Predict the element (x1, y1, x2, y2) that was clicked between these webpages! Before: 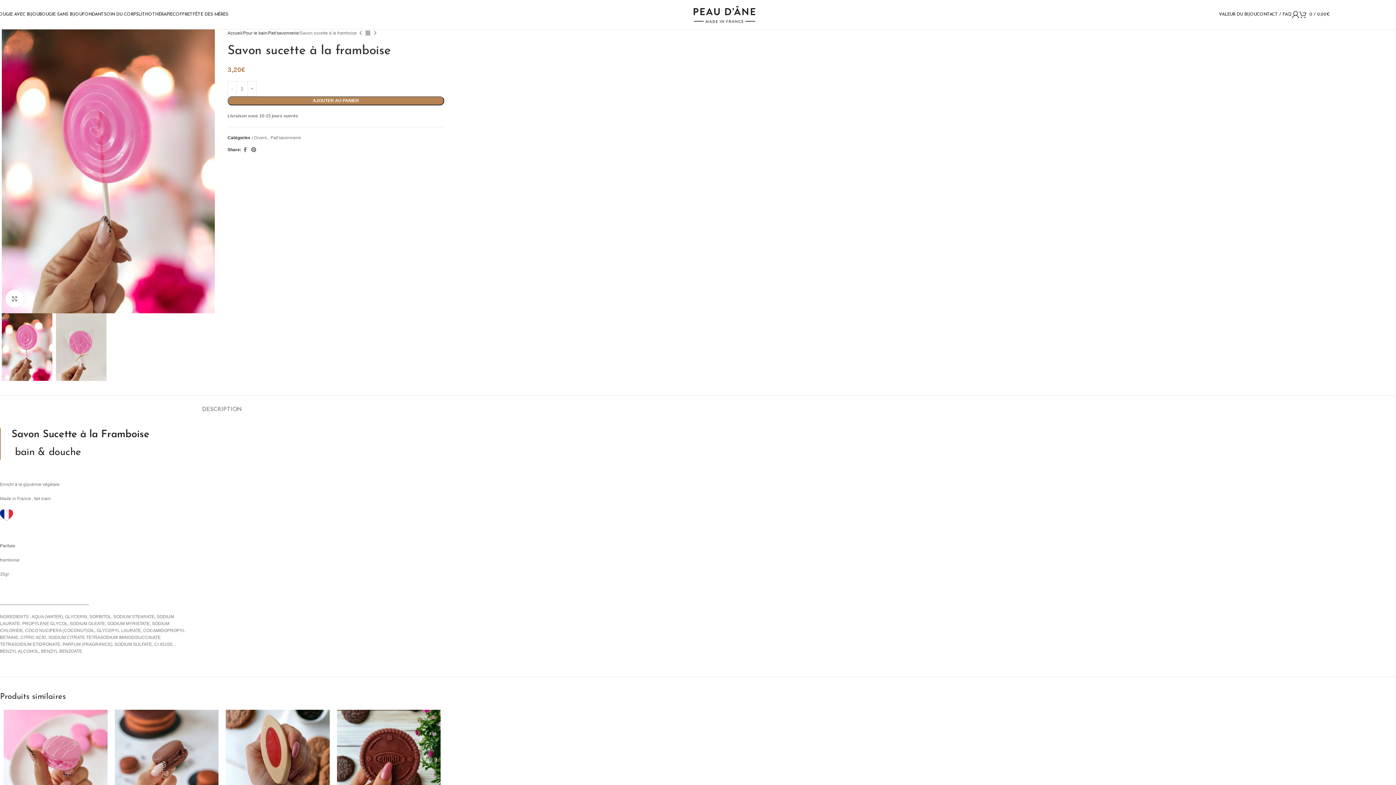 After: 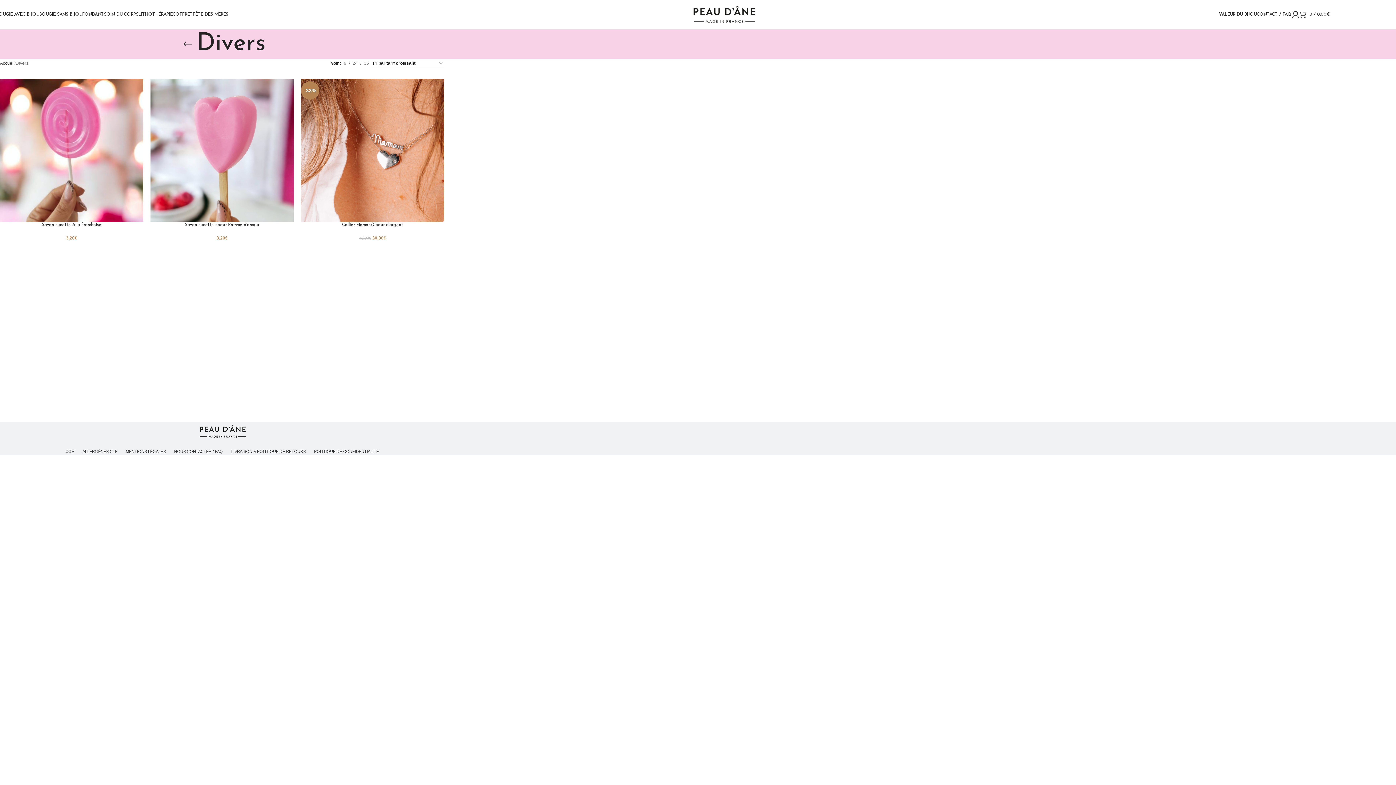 Action: label: Divers bbox: (254, 135, 266, 140)